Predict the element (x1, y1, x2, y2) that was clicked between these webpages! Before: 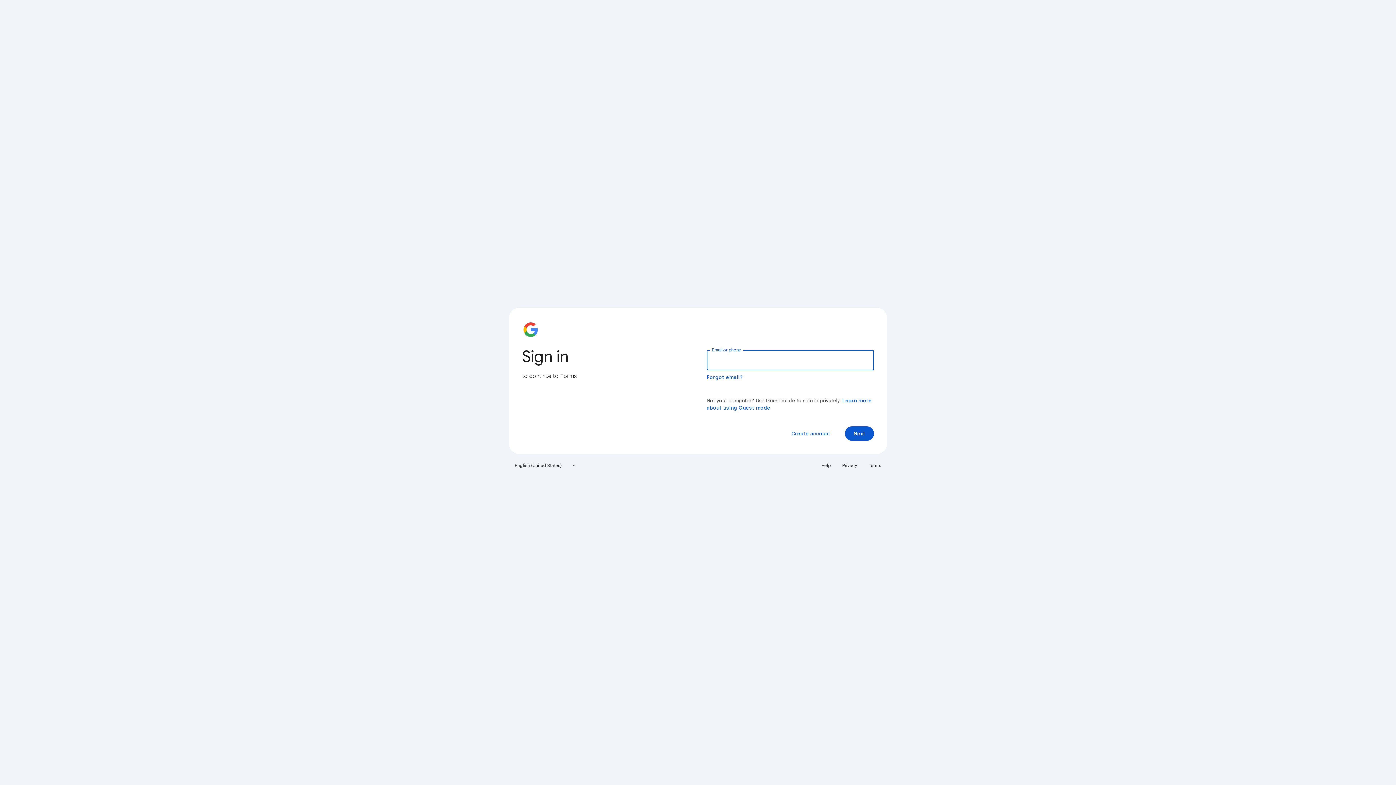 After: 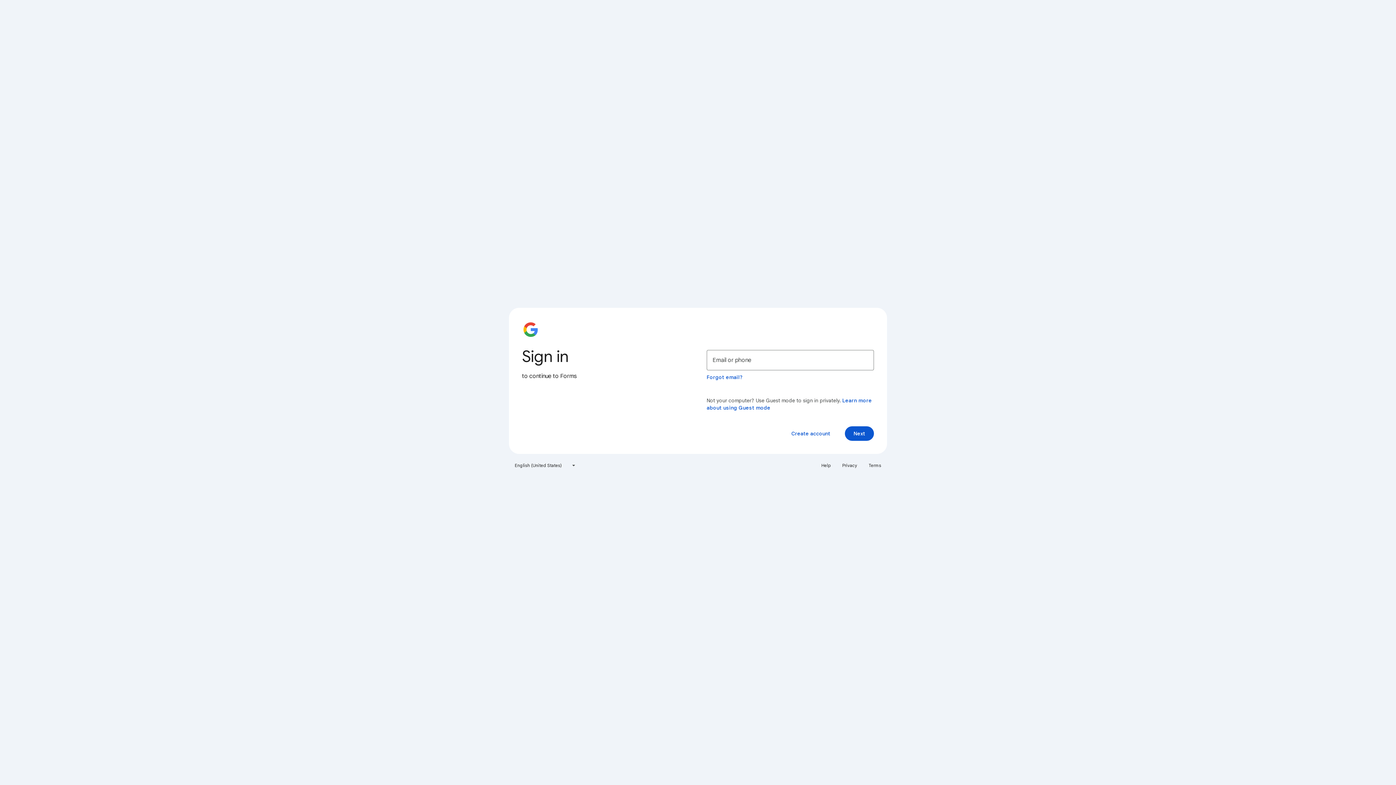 Action: bbox: (817, 460, 835, 471) label: Help